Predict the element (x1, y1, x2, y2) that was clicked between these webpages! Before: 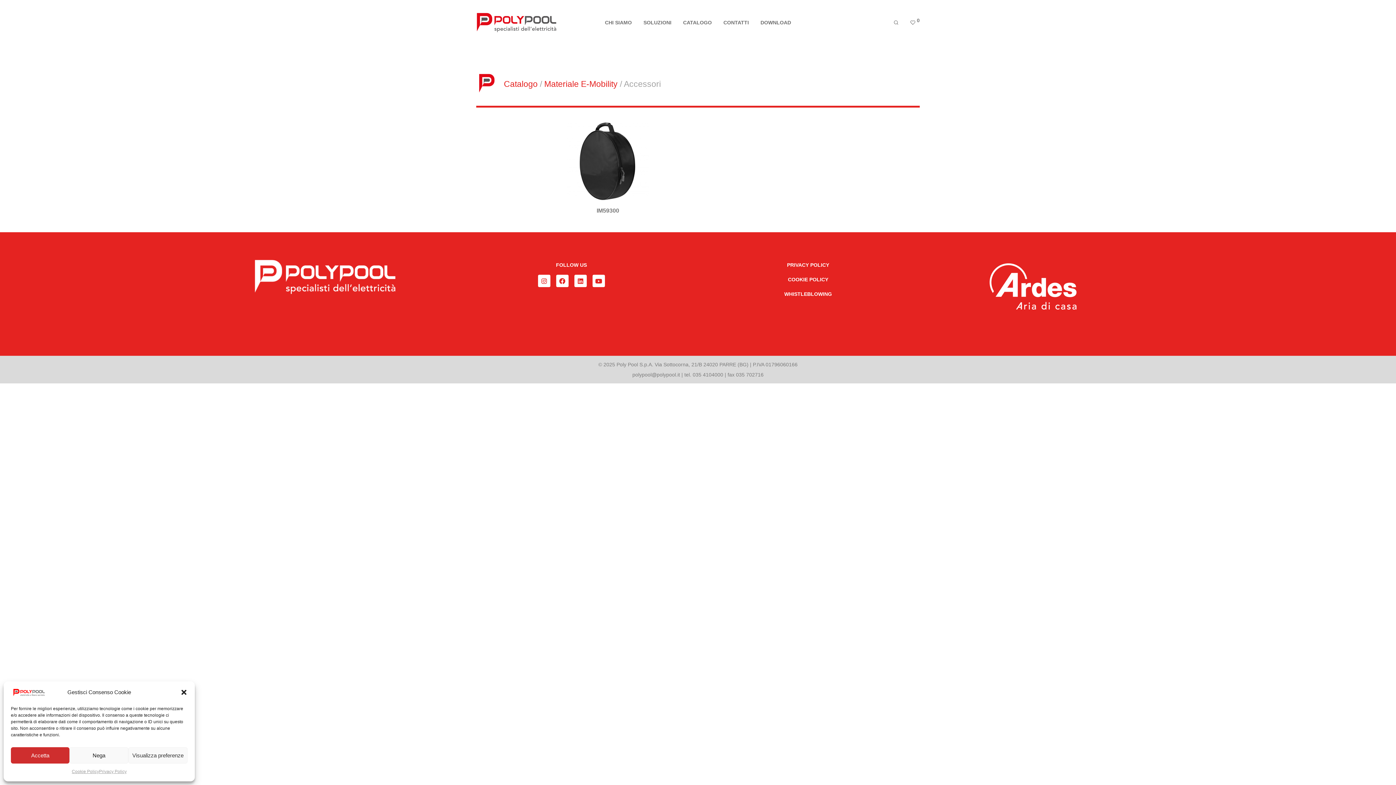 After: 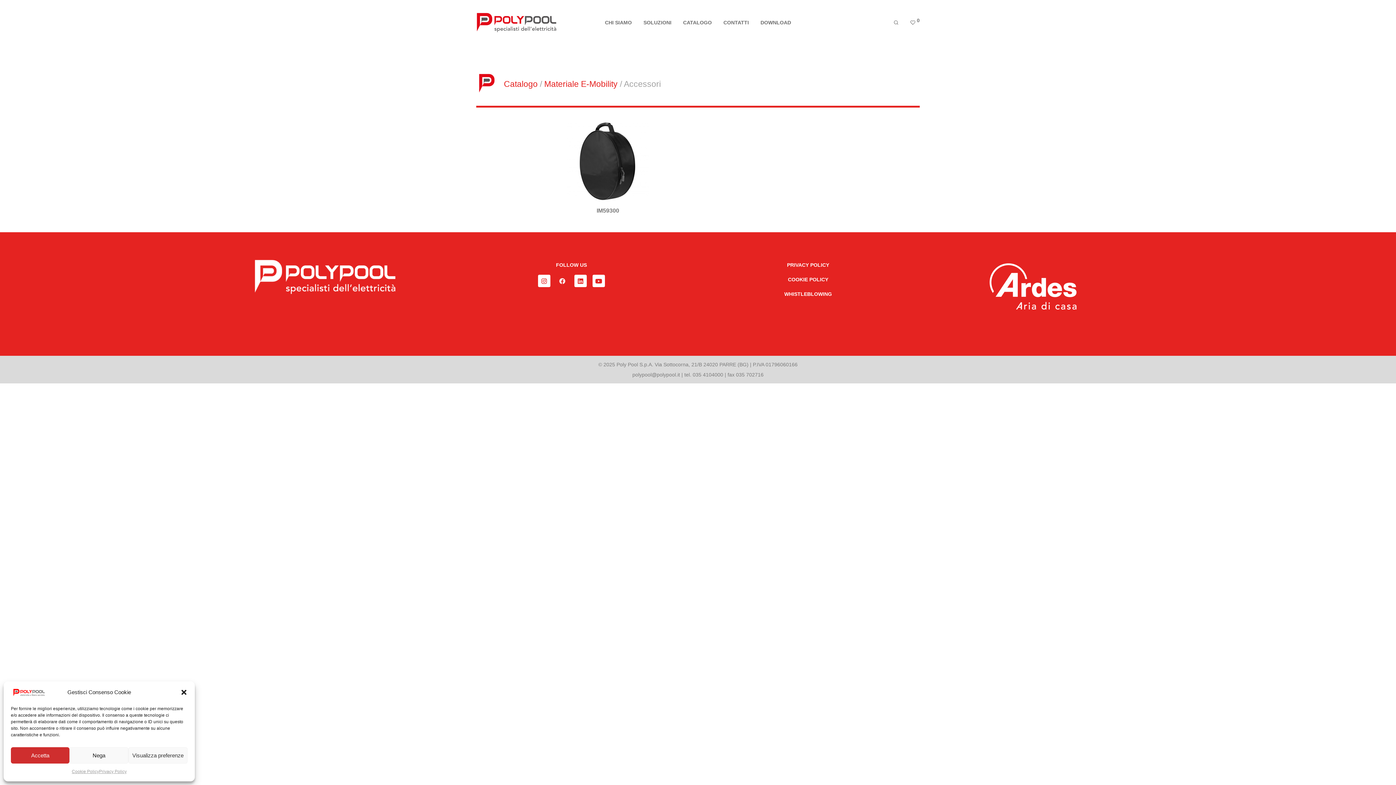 Action: bbox: (556, 274, 568, 287) label: Facebook